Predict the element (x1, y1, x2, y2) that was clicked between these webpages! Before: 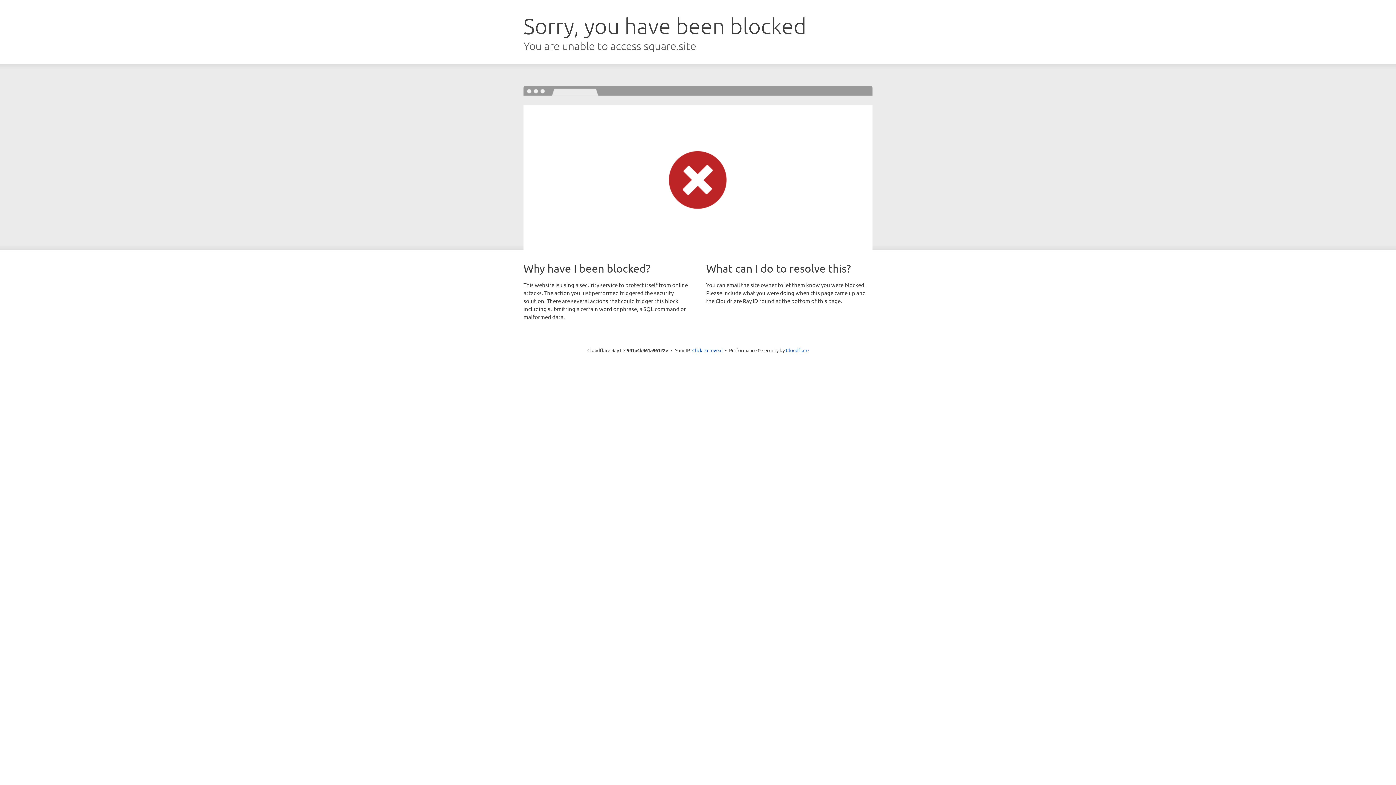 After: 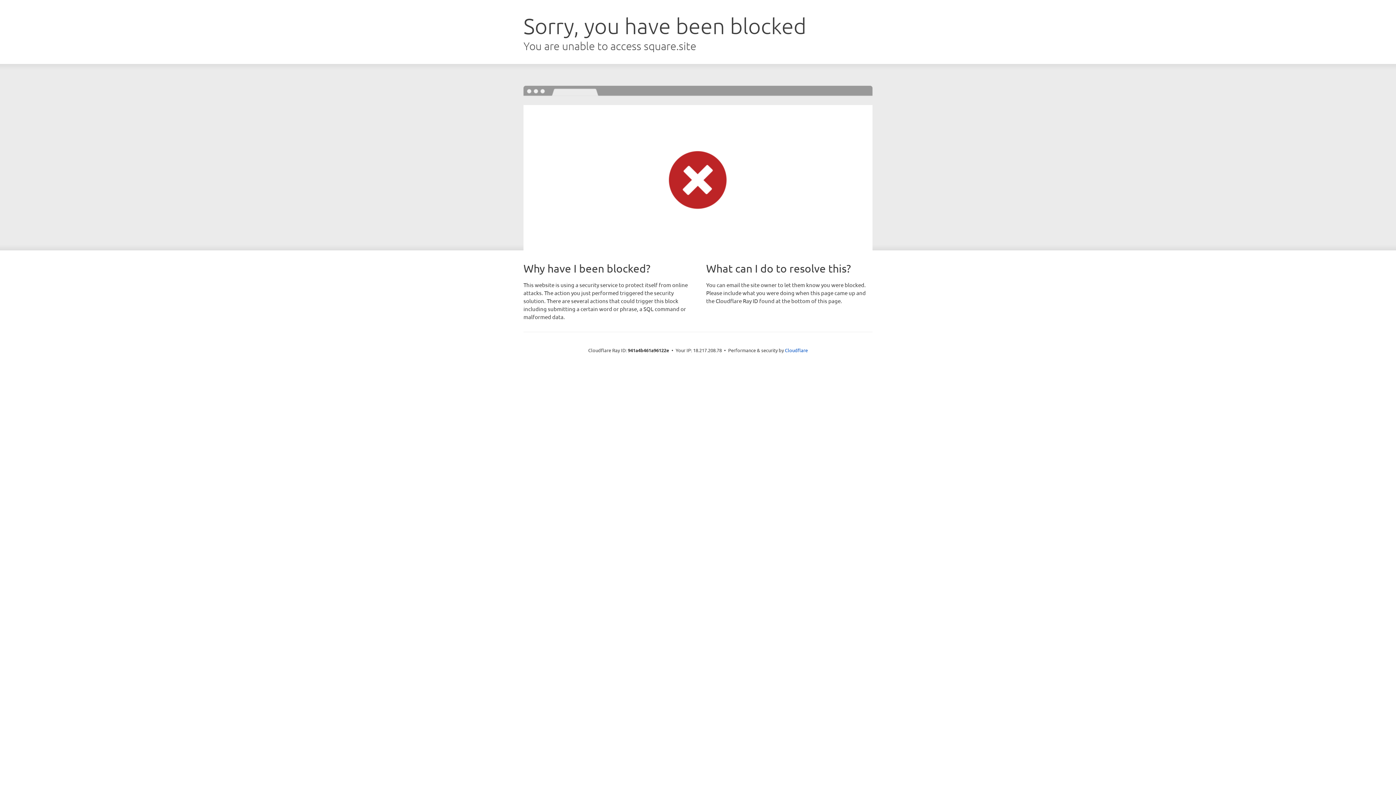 Action: label: Click to reveal bbox: (692, 346, 722, 353)